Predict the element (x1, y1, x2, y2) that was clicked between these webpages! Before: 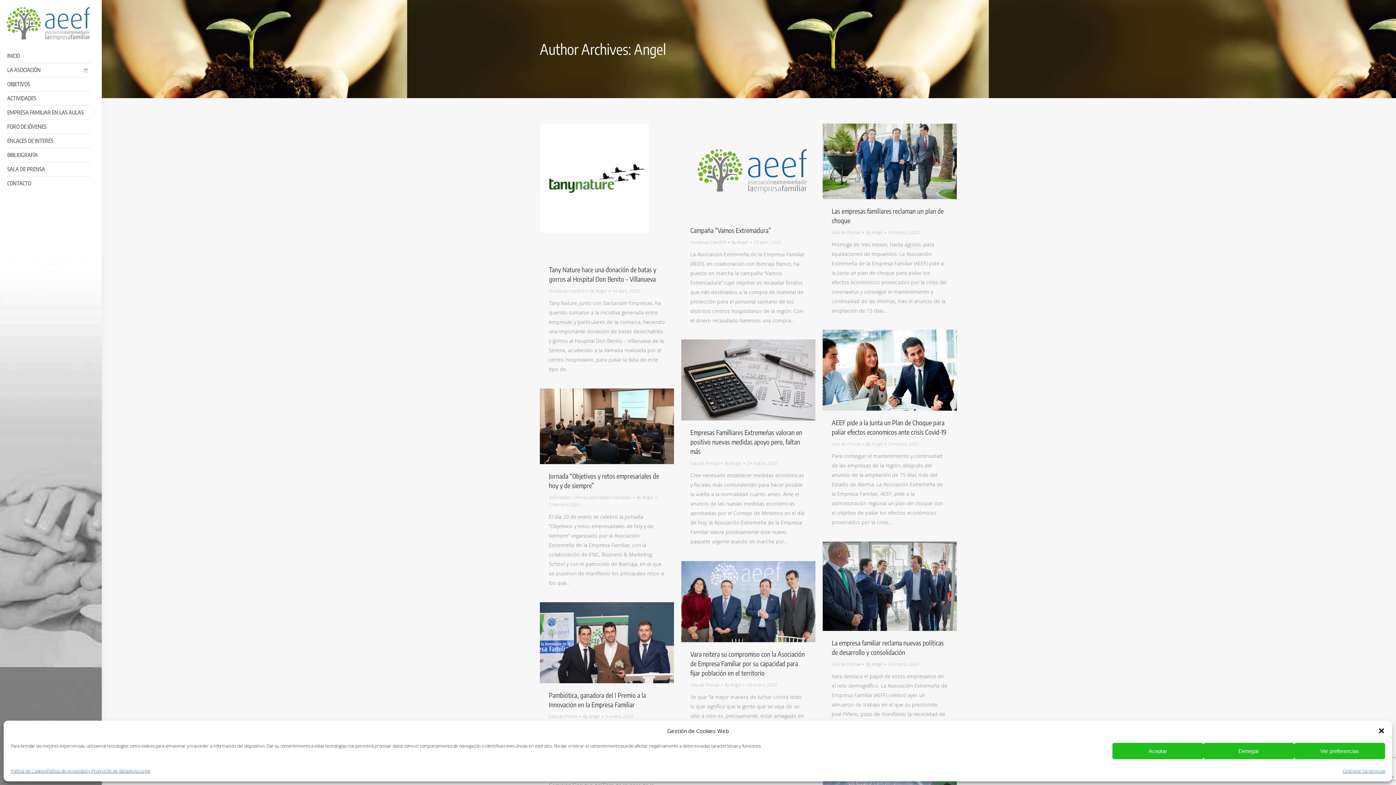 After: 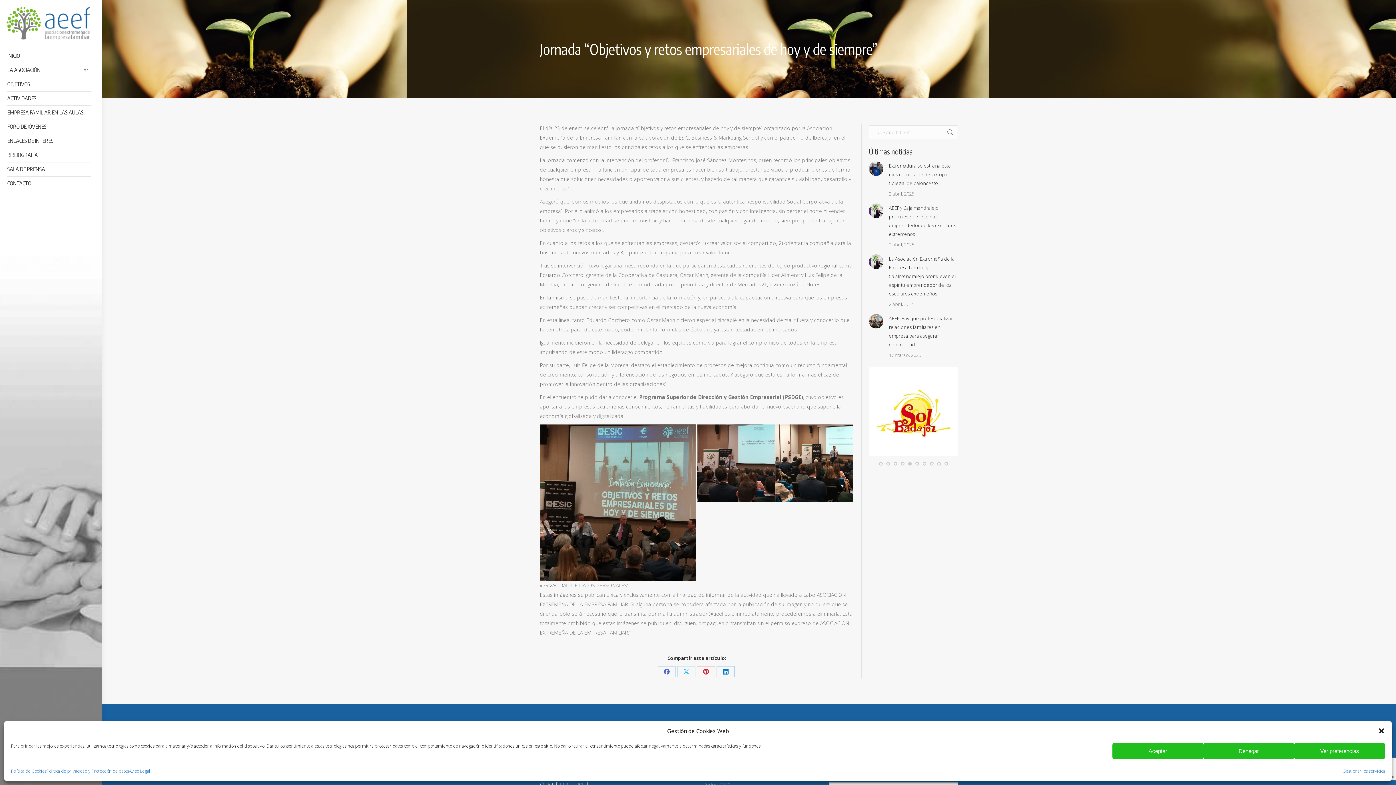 Action: bbox: (540, 388, 674, 464)